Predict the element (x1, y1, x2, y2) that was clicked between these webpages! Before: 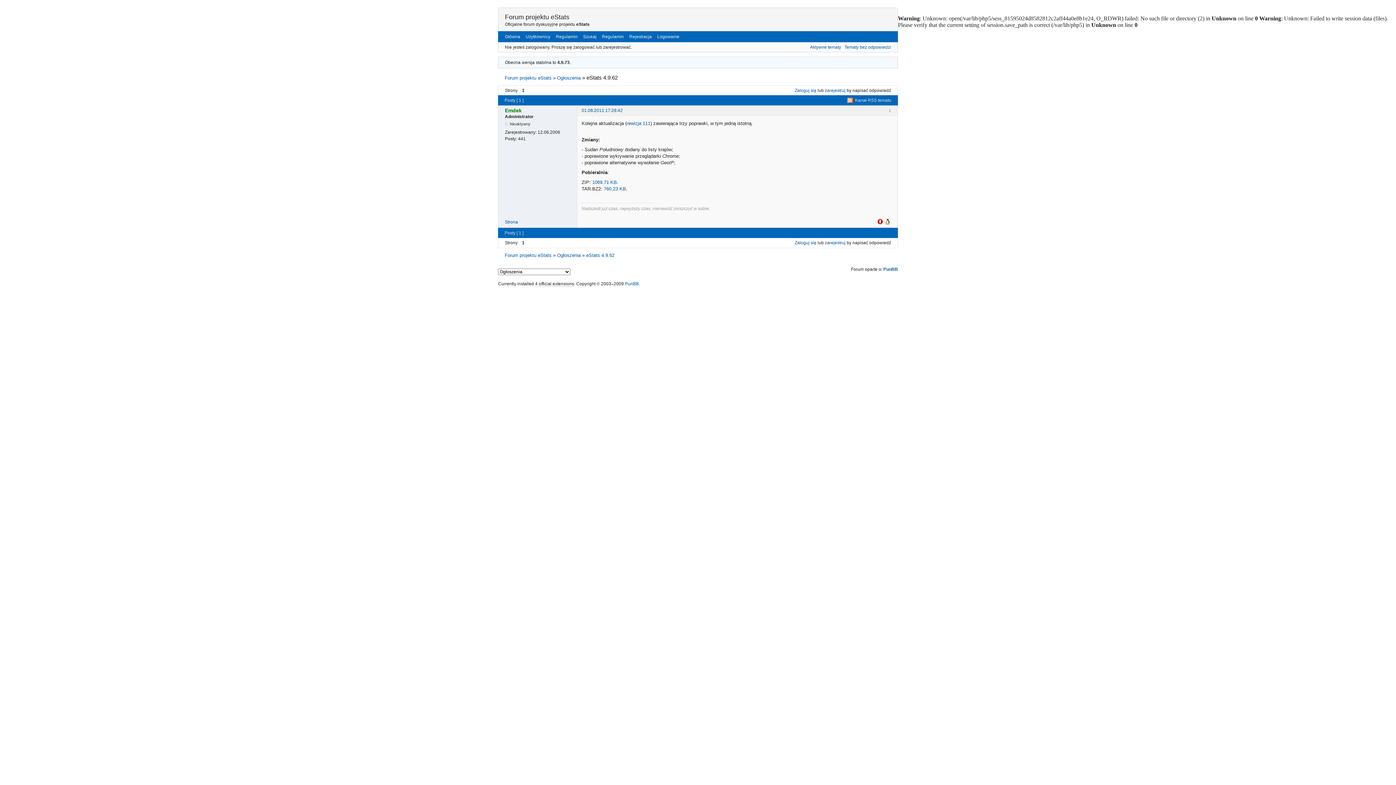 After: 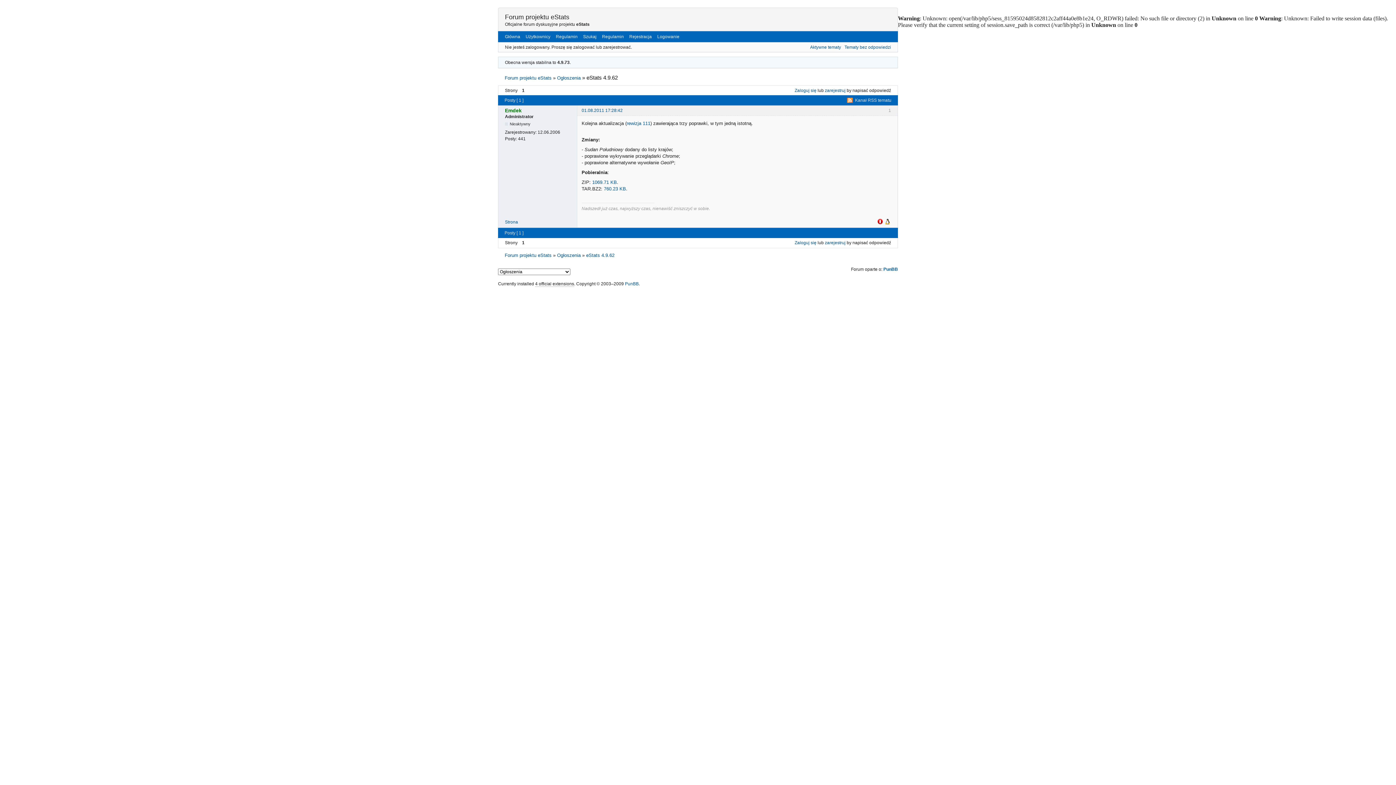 Action: bbox: (586, 74, 617, 80) label: eStats 4.9.62